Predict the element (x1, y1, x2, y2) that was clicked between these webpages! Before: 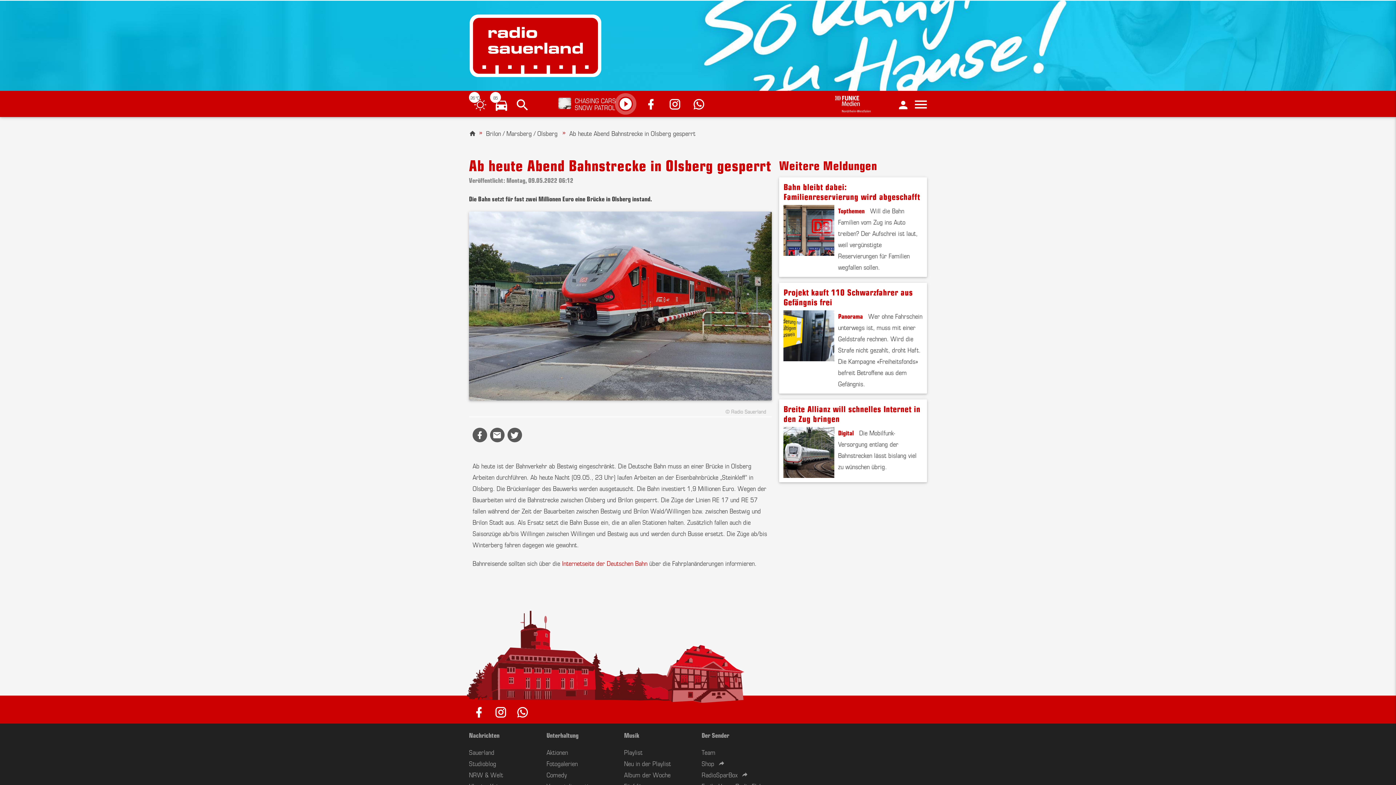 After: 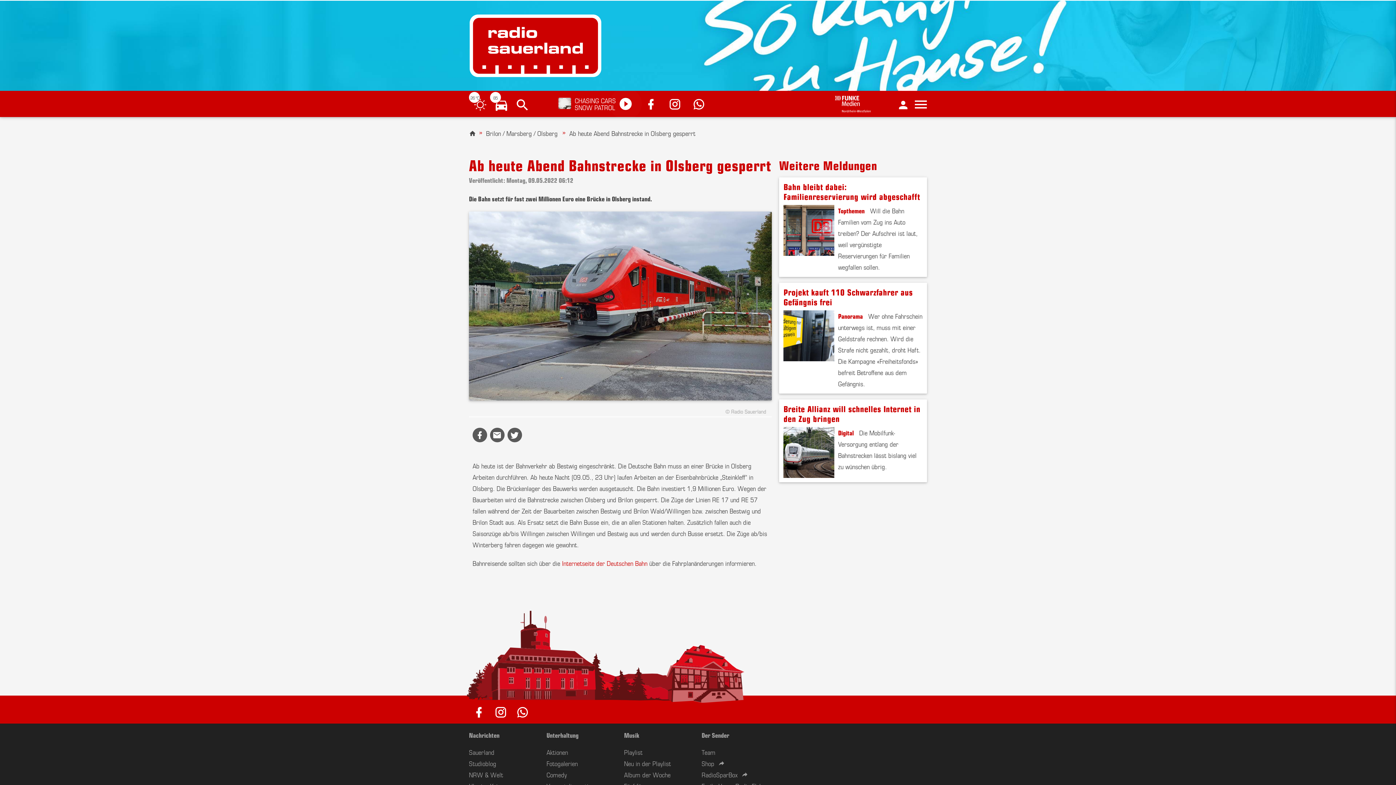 Action: bbox: (644, 95, 662, 112)